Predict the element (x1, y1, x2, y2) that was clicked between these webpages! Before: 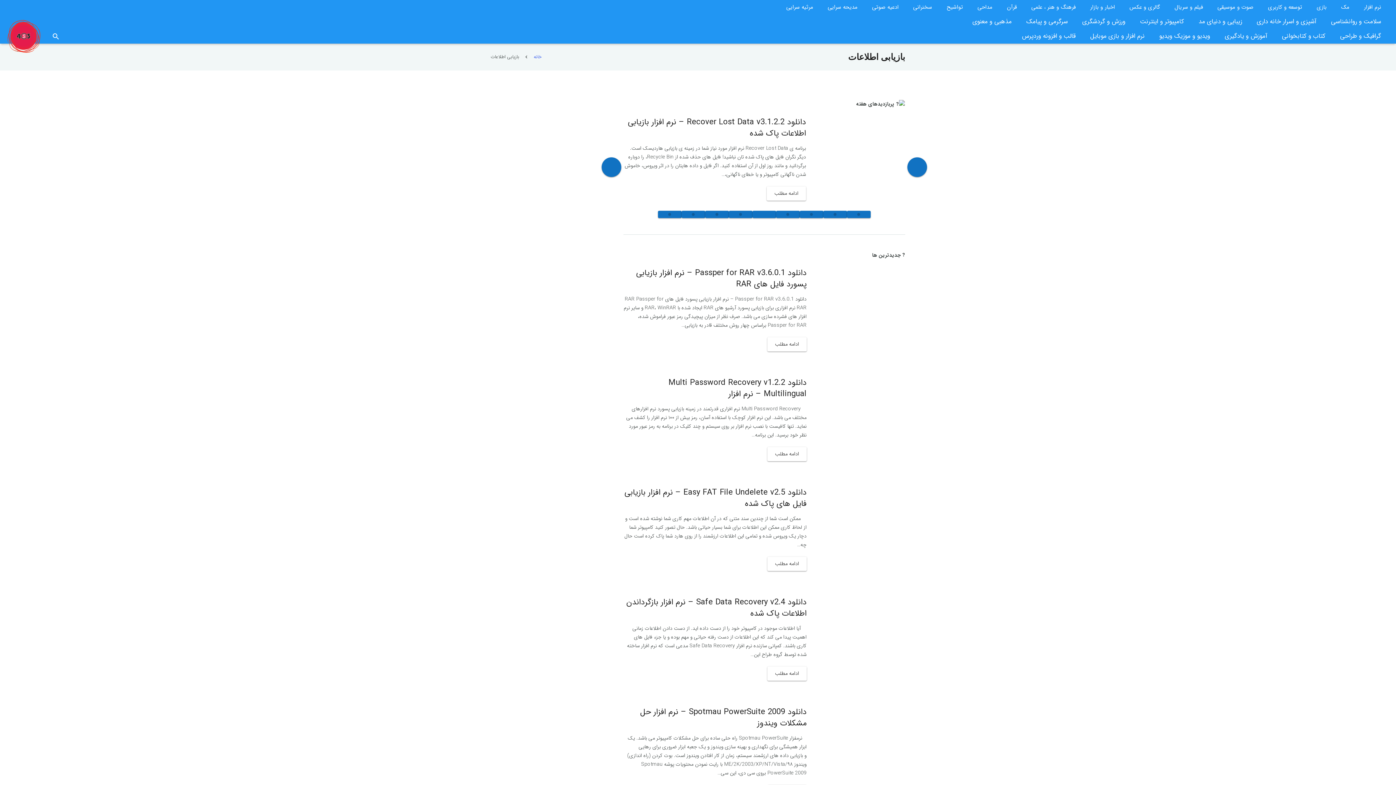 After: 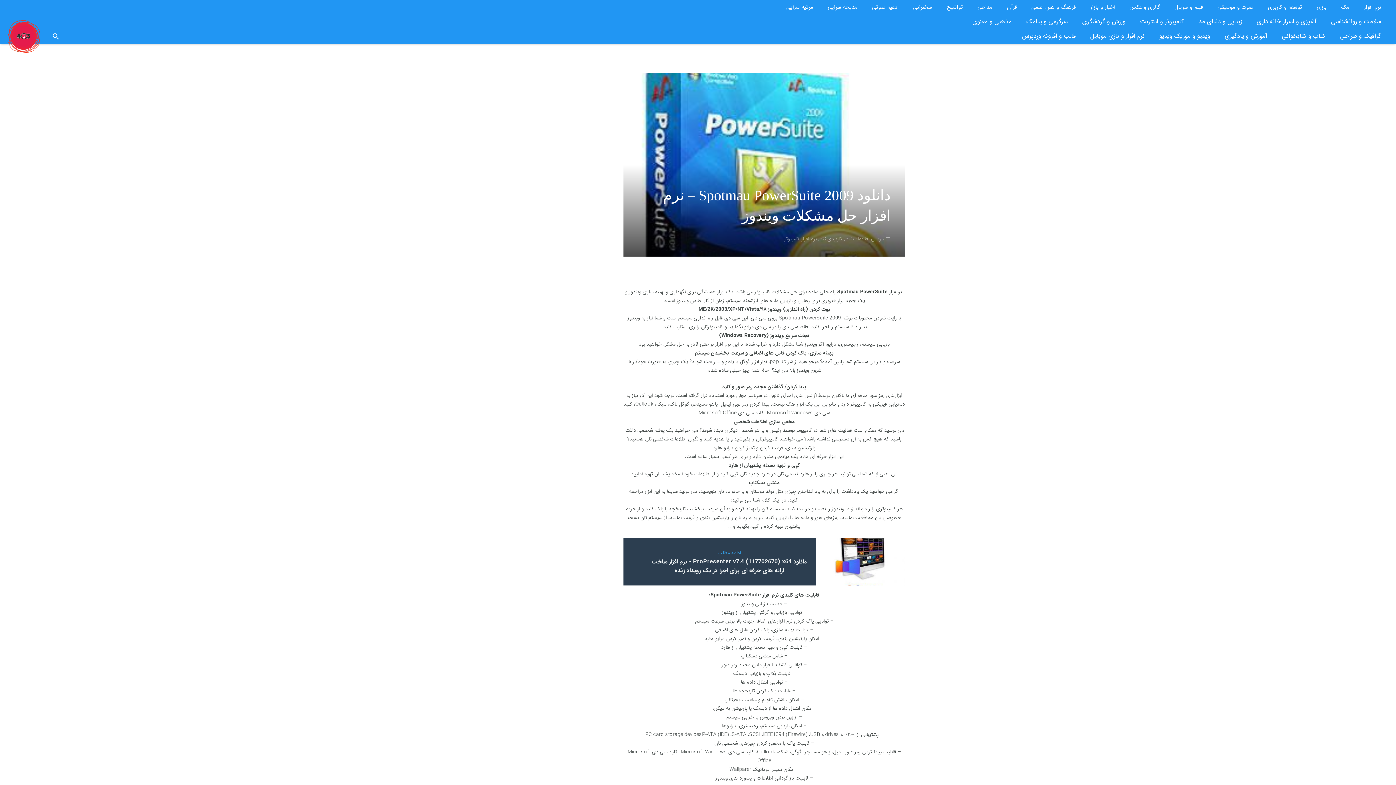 Action: bbox: (640, 701, 806, 724) label: دانلود Spotmau PowerSuite 2009 – نرم افزار حل مشکلات ویندوز